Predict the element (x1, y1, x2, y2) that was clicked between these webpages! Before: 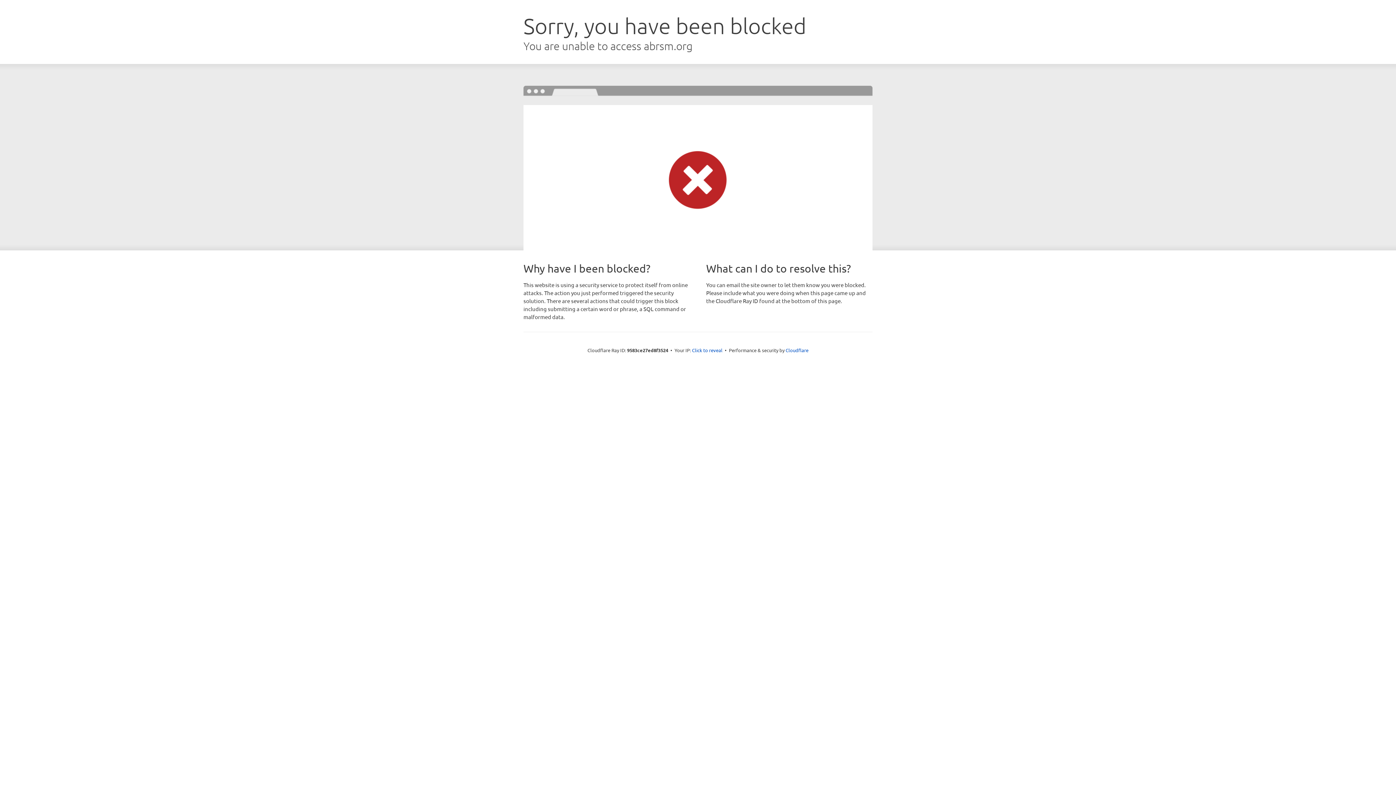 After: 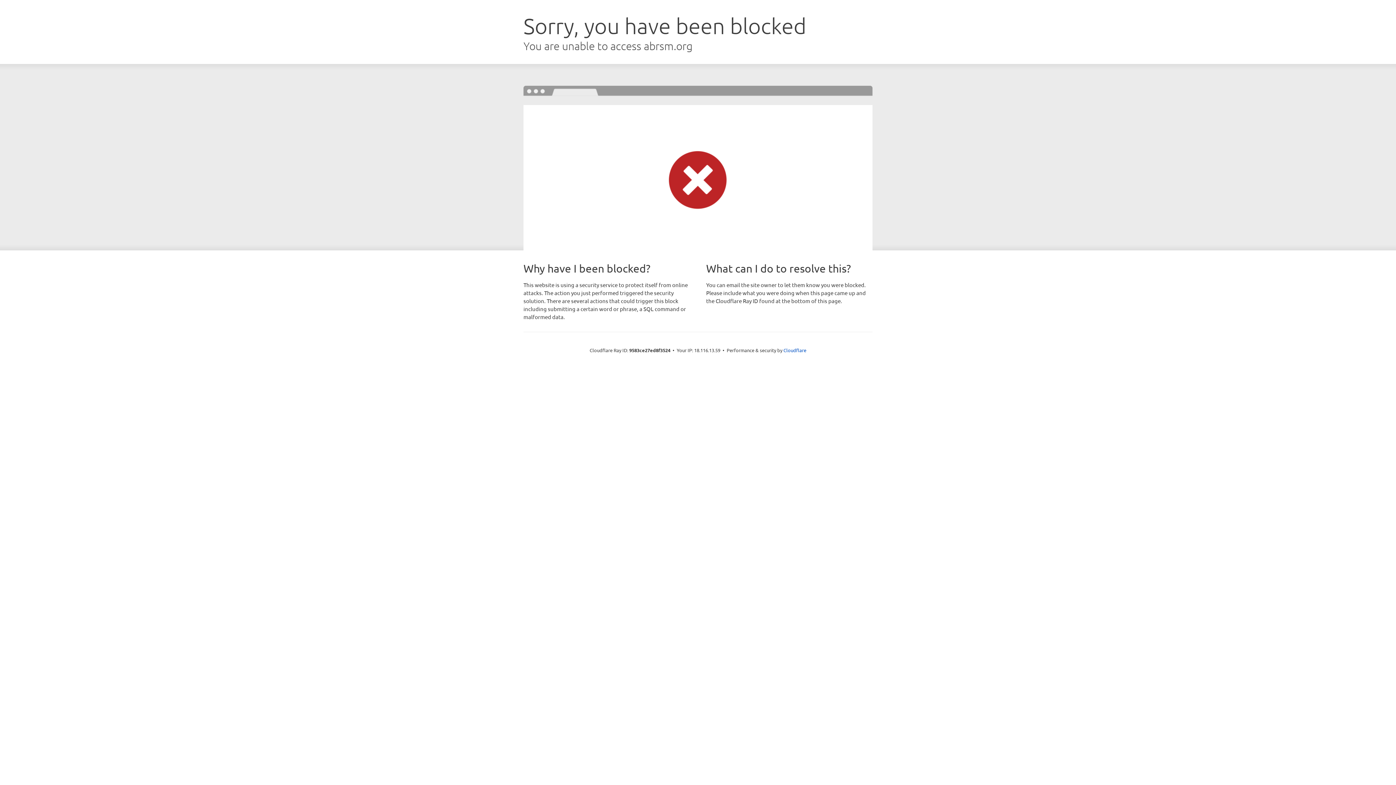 Action: label: Click to reveal bbox: (692, 346, 722, 353)